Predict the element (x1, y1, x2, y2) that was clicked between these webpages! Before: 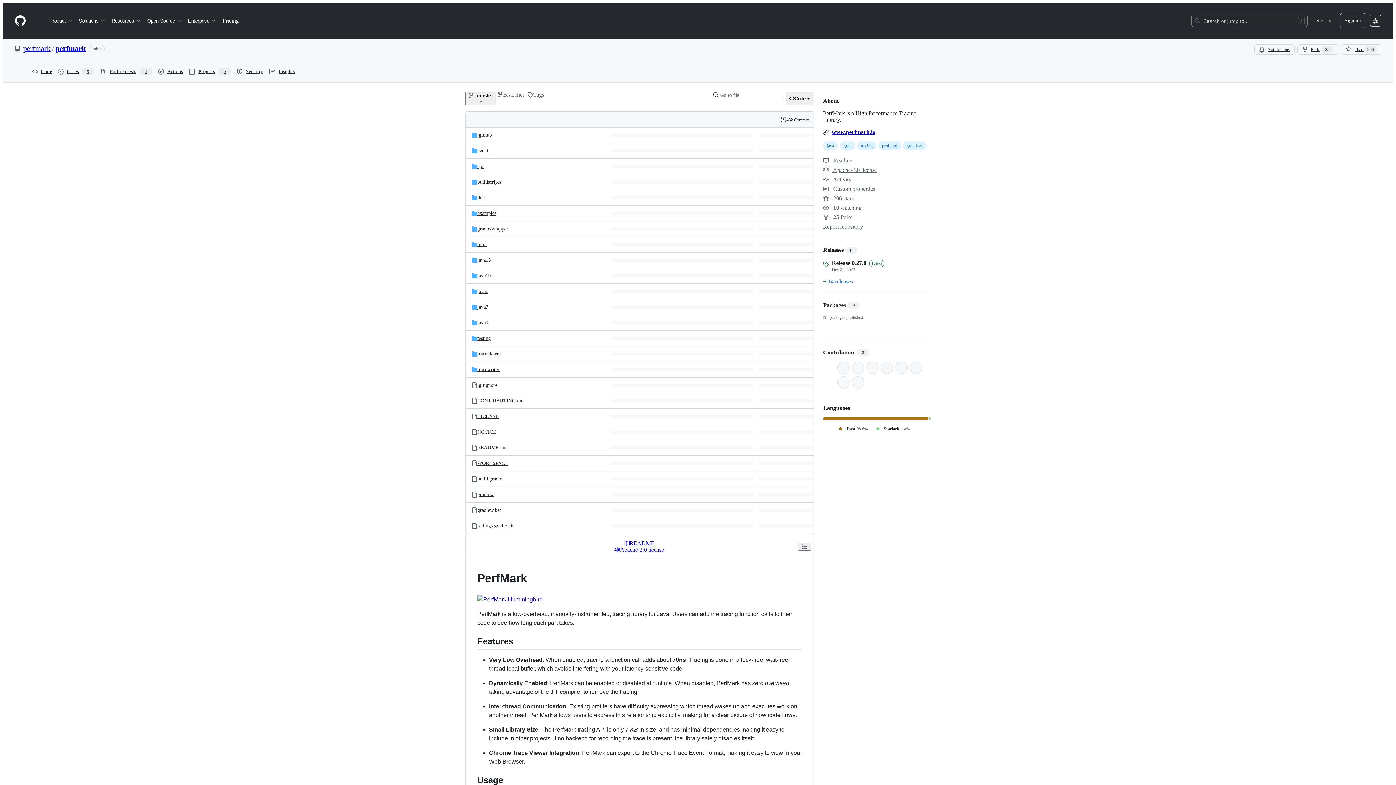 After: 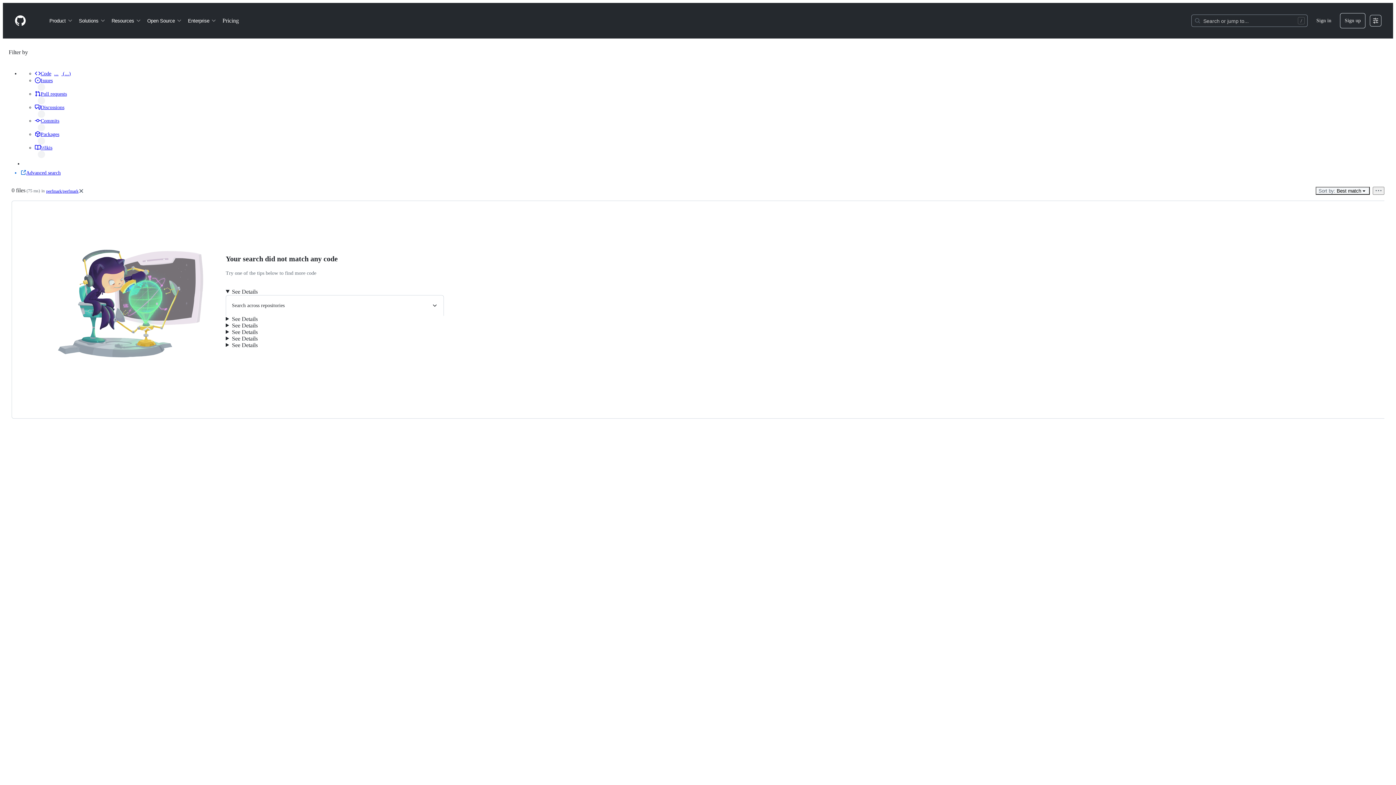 Action: bbox: (875, 426, 910, 432) label: Starlark
1.4%